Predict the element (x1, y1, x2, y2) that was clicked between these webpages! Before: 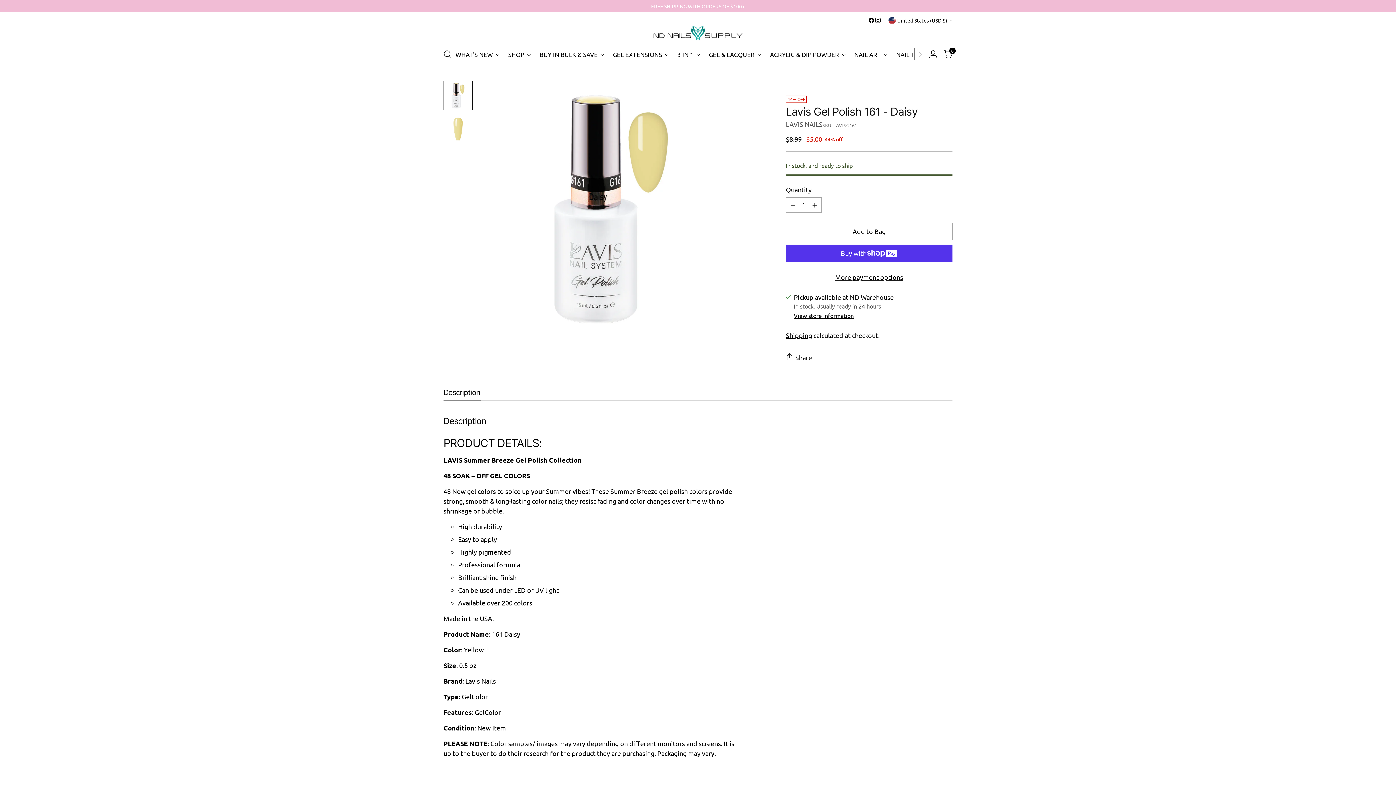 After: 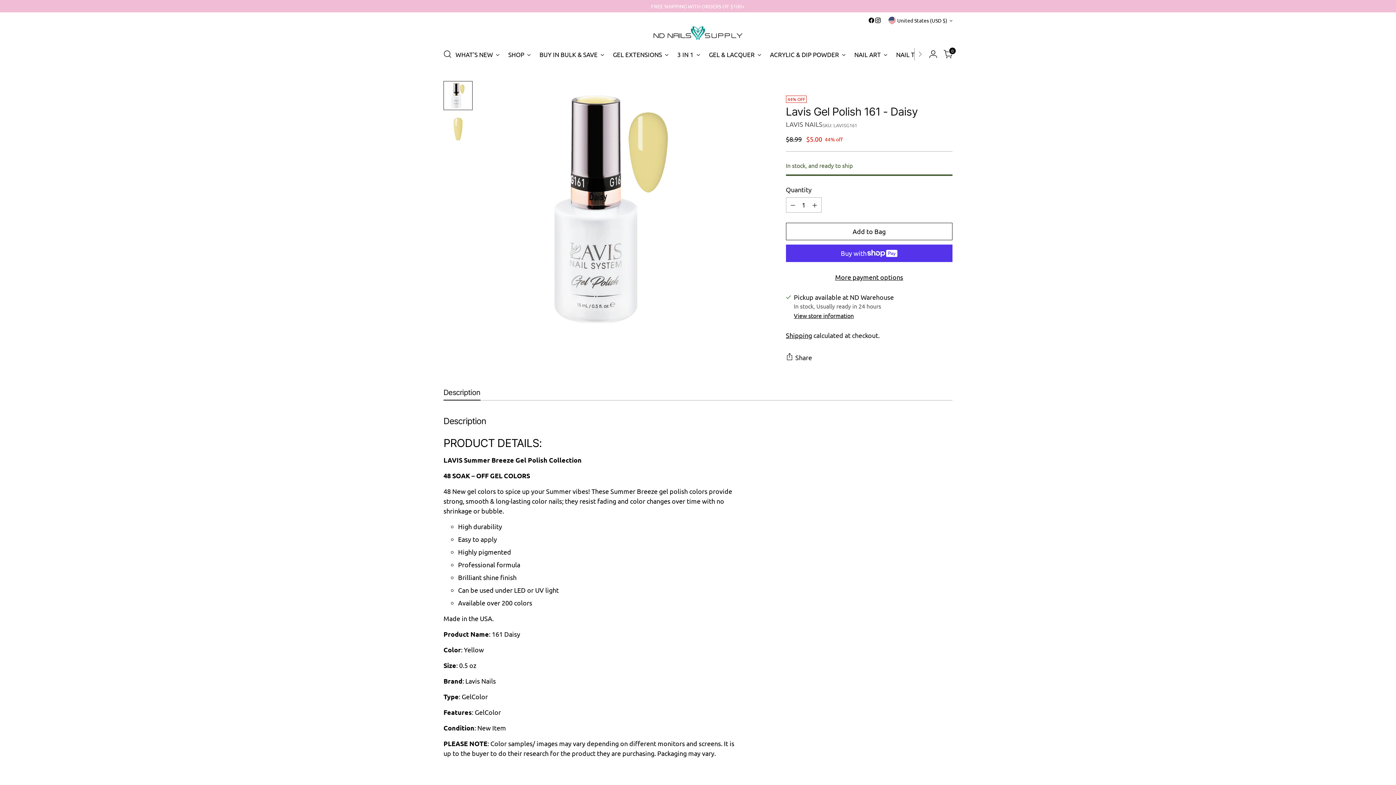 Action: bbox: (443, 81, 472, 110) label: Change image to image 1